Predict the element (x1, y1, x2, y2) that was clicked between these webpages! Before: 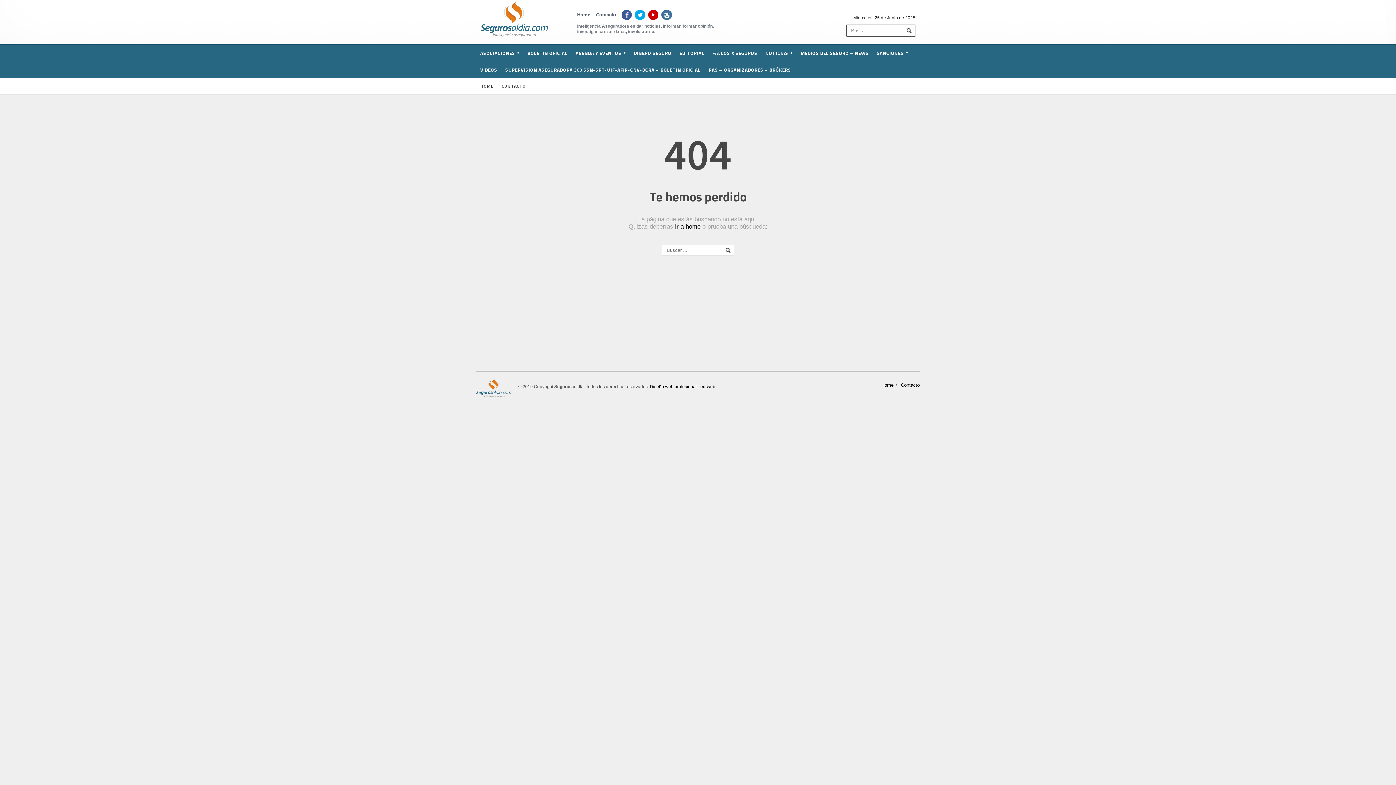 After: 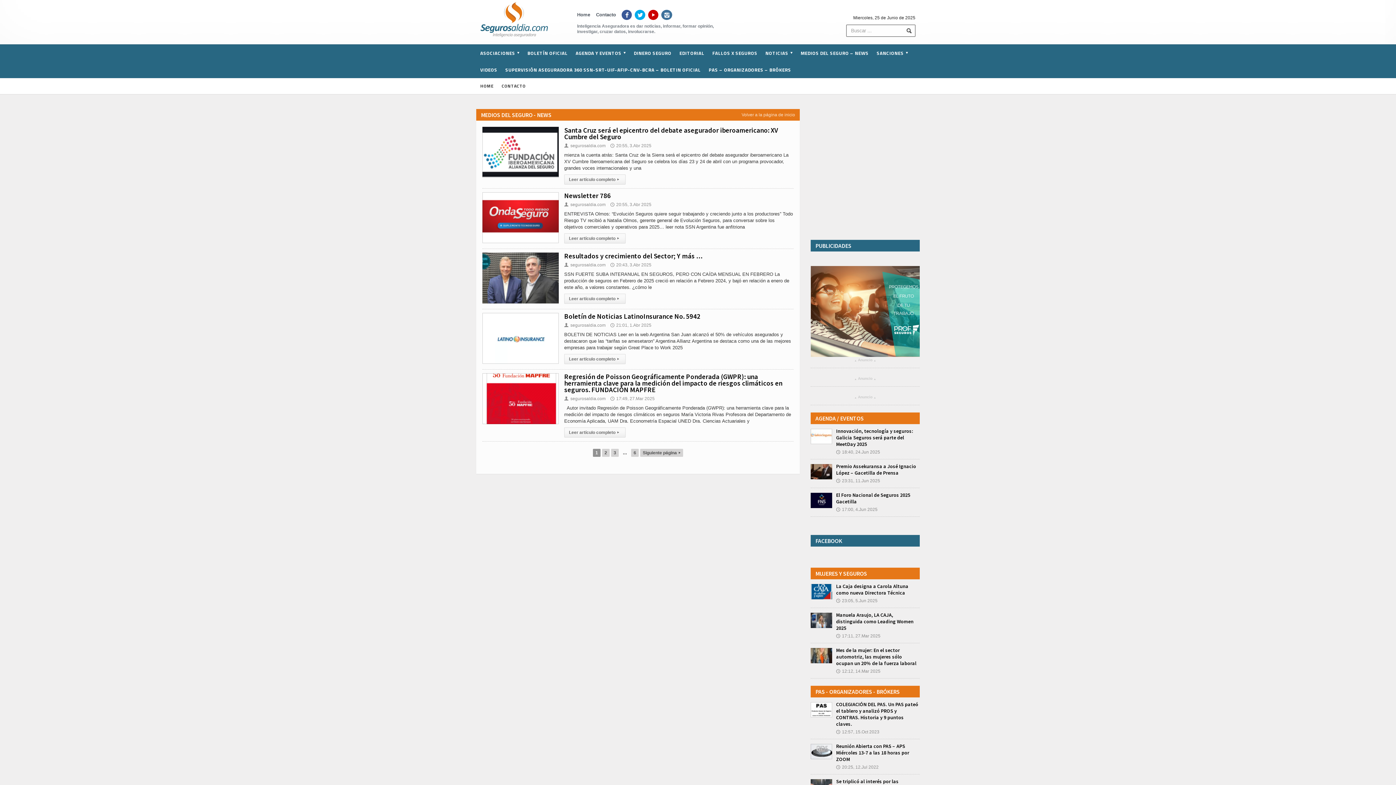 Action: label: MEDIOS DEL SEGURO – NEWS bbox: (796, 44, 872, 61)